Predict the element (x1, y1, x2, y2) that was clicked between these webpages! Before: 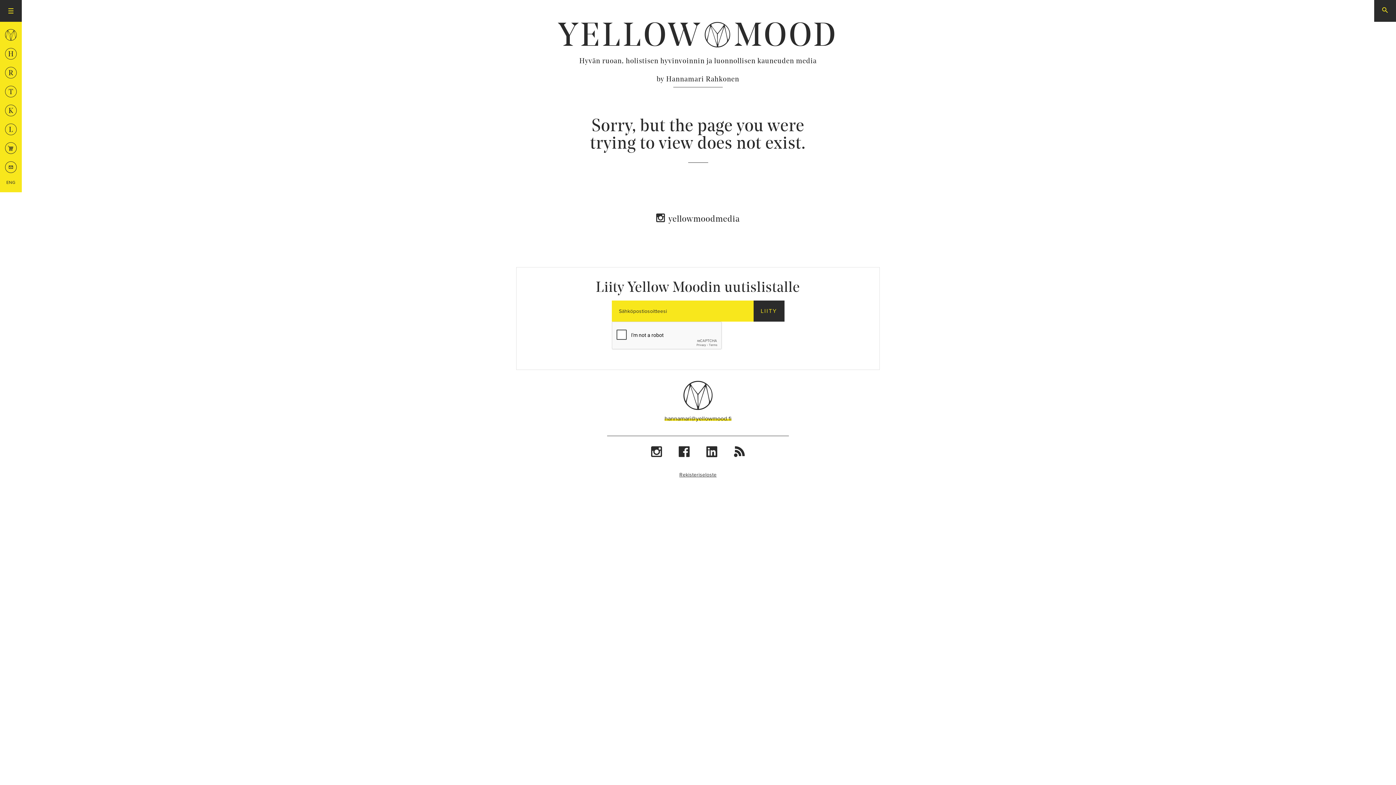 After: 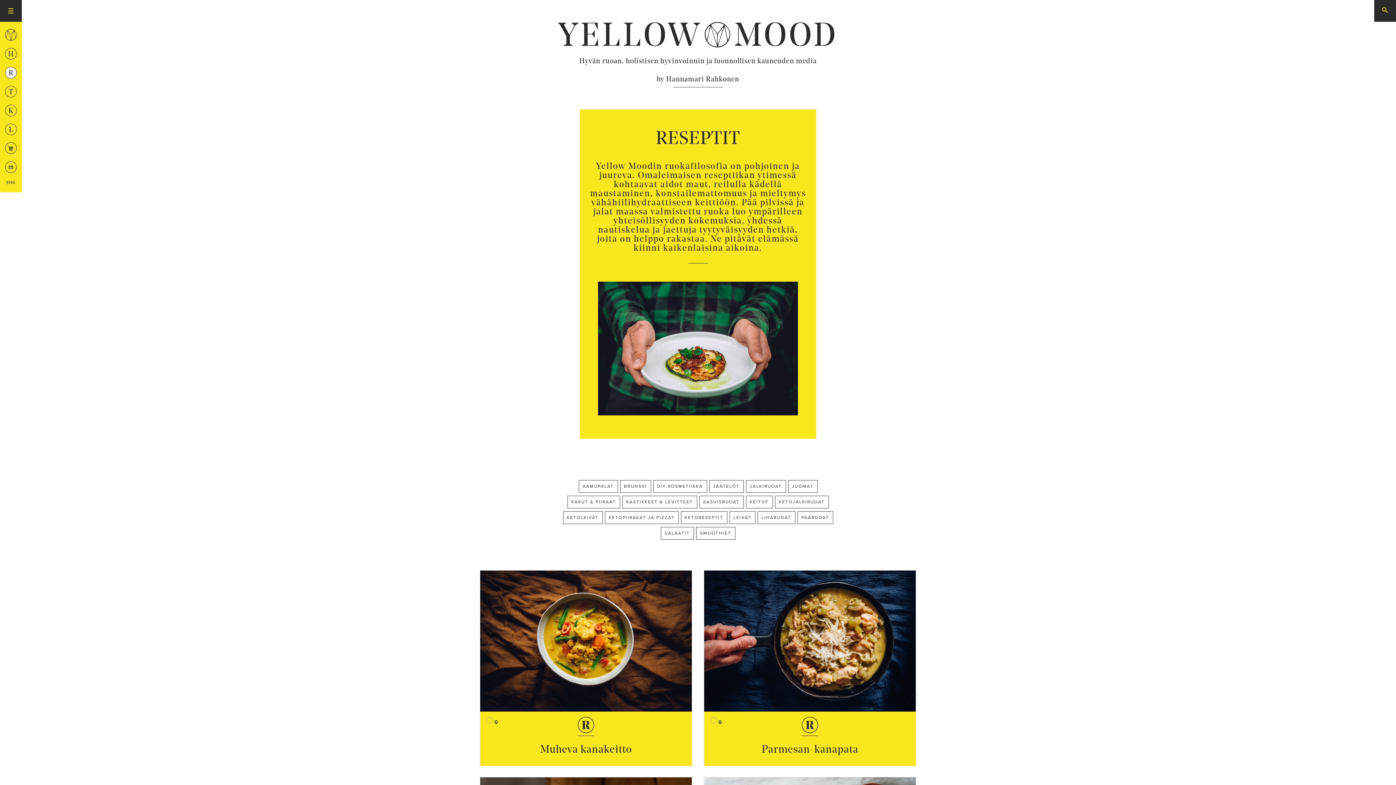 Action: bbox: (0, 63, 21, 82) label: R